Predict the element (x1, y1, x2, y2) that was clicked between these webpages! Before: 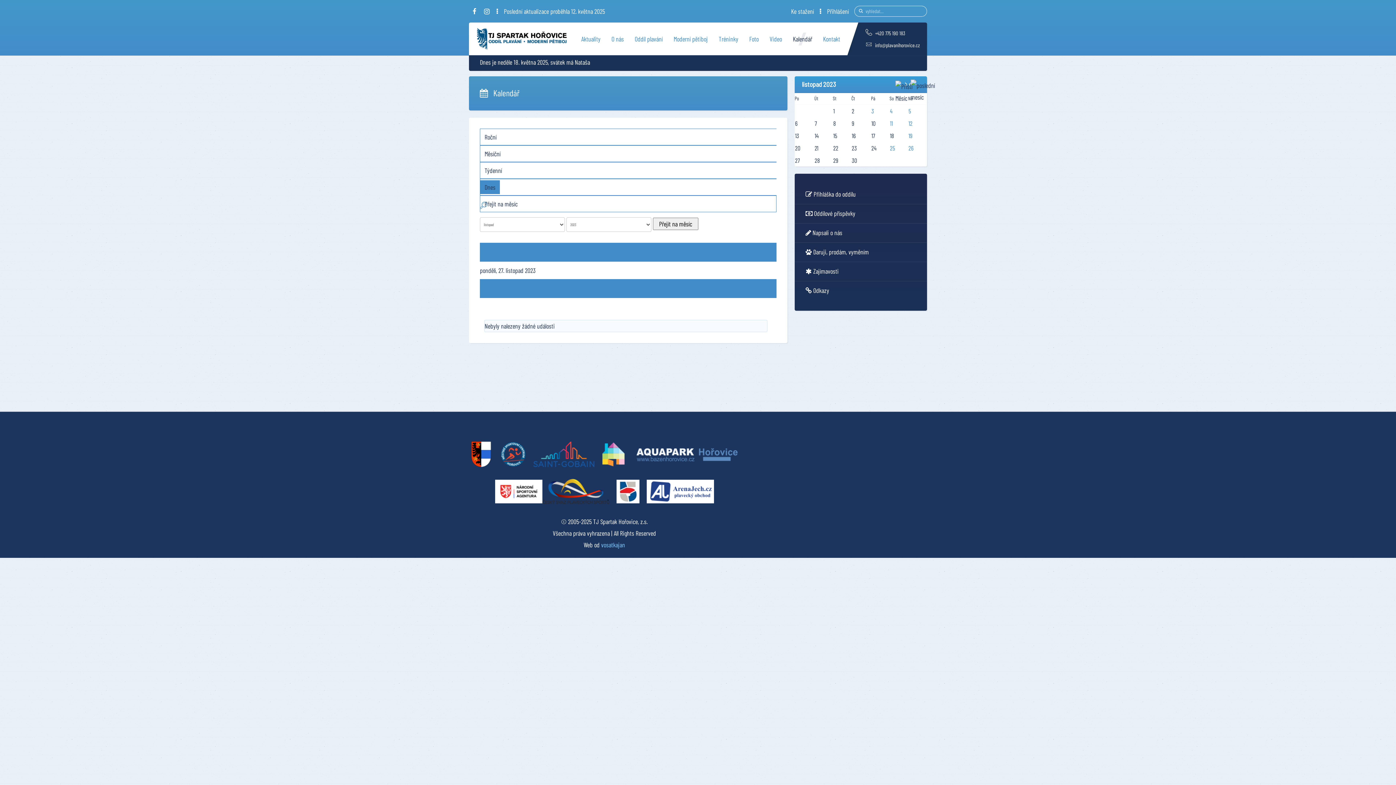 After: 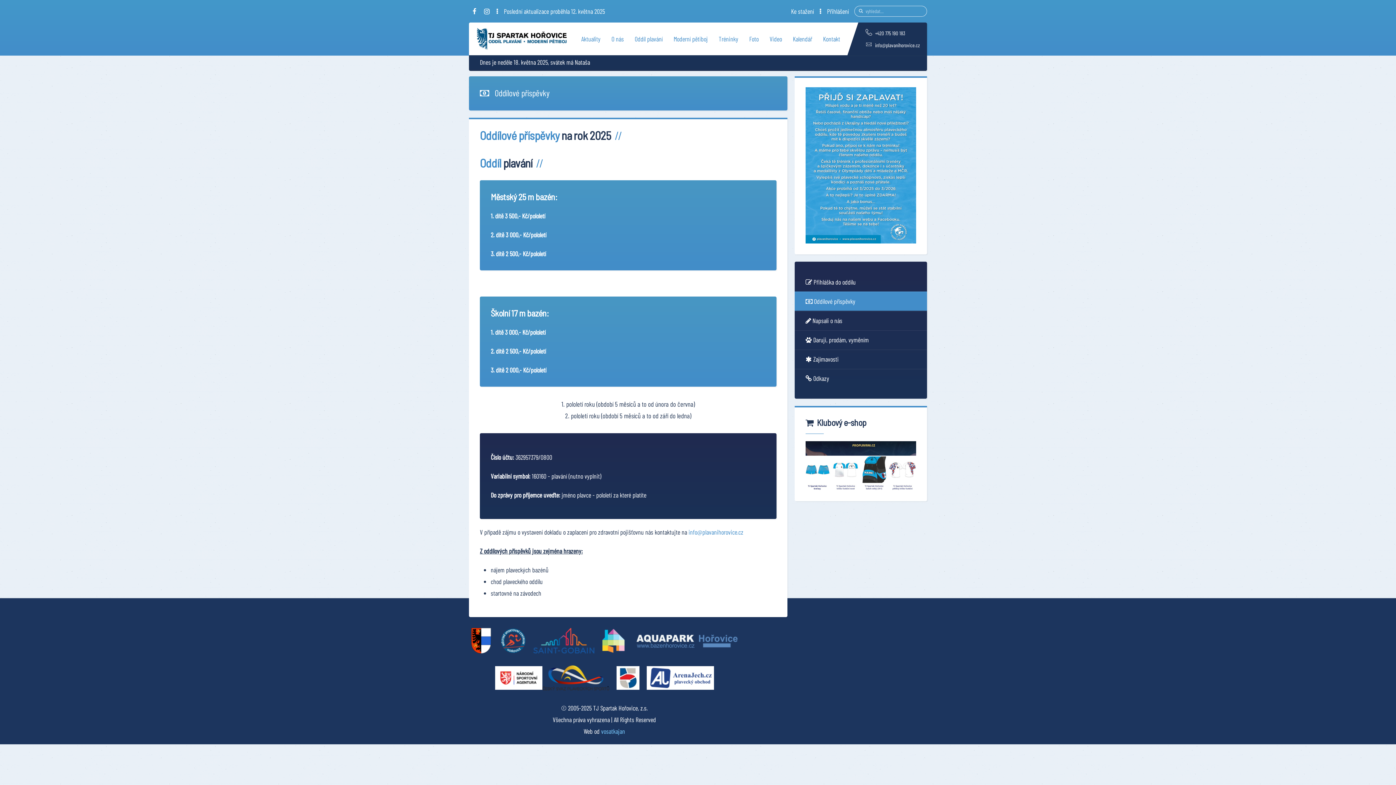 Action: label:  Oddílové příspěvky bbox: (794, 203, 927, 222)